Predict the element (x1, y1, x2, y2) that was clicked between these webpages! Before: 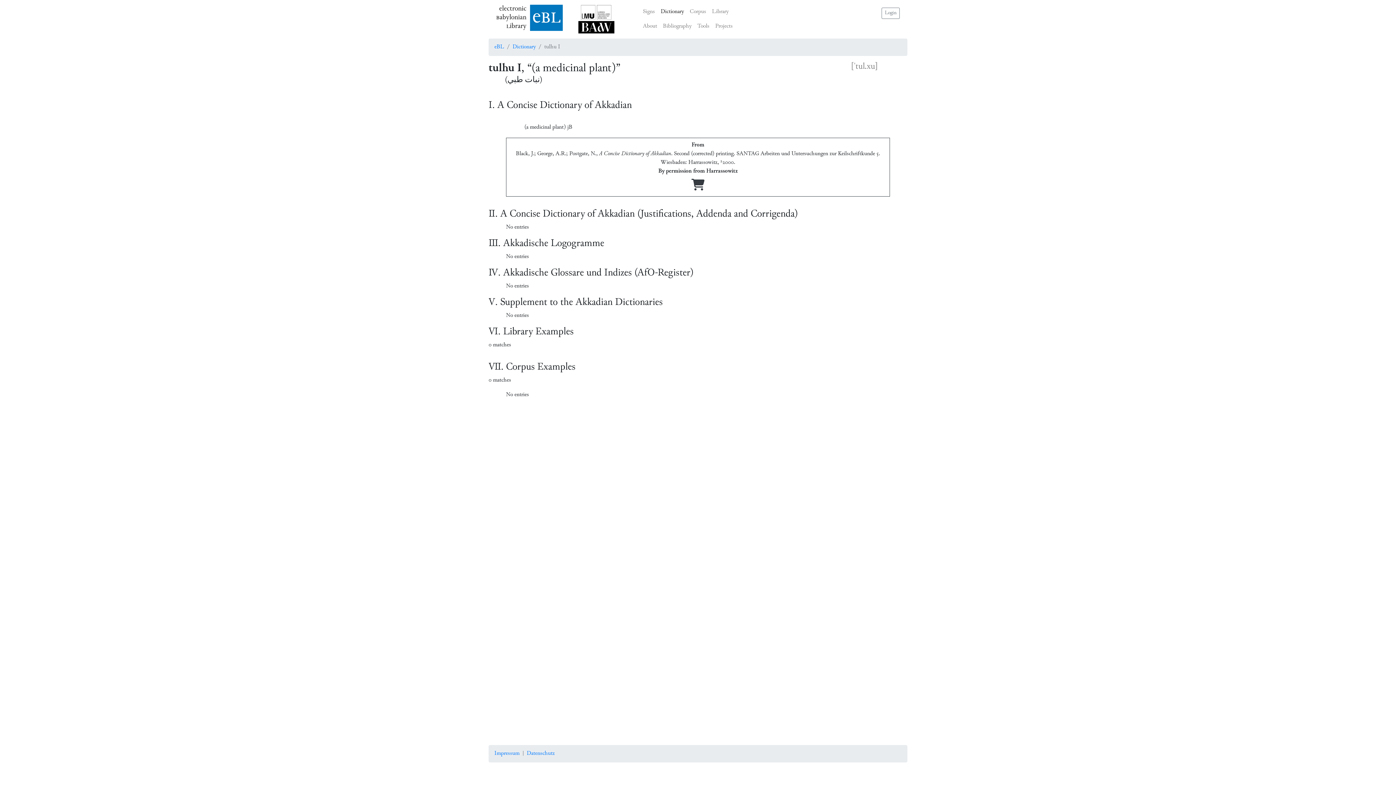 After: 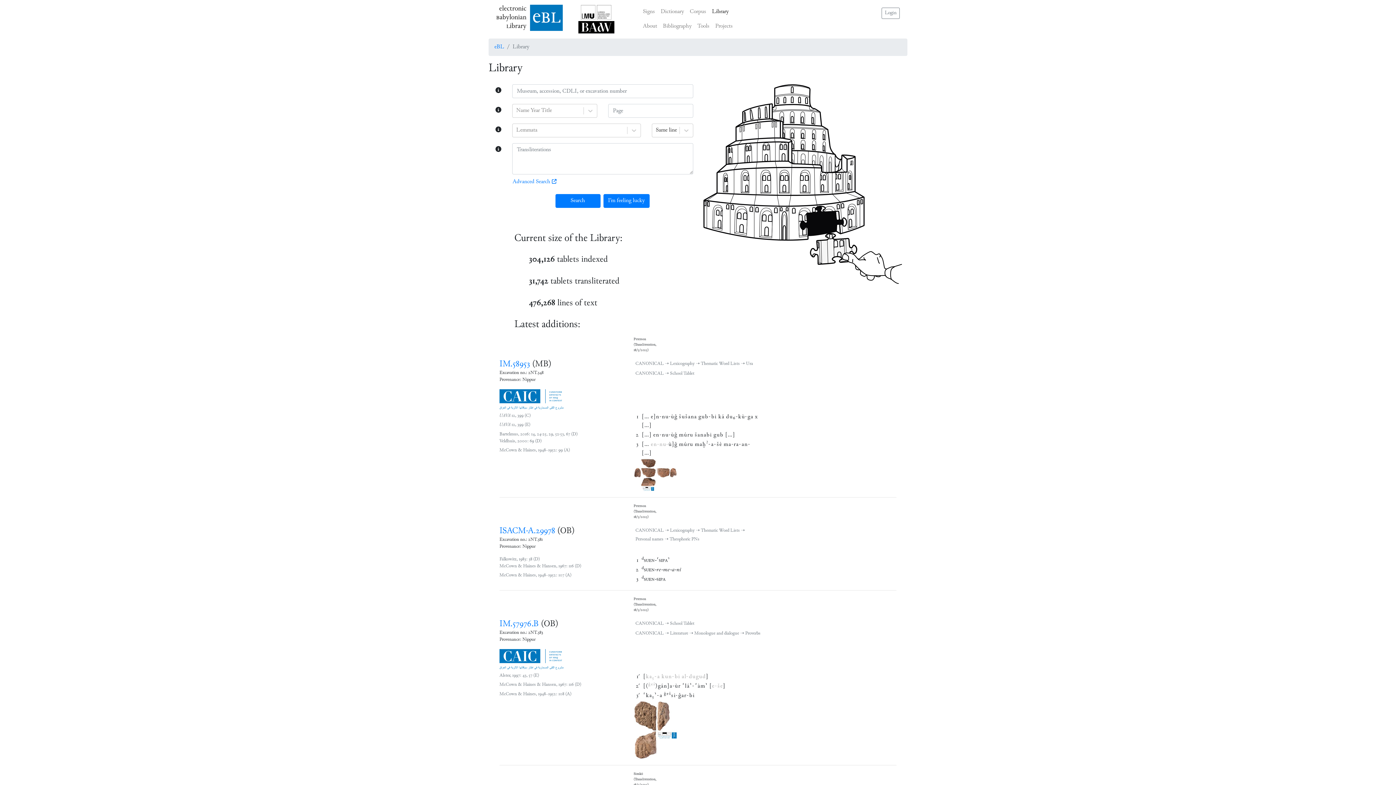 Action: label: Library bbox: (709, 4, 731, 19)